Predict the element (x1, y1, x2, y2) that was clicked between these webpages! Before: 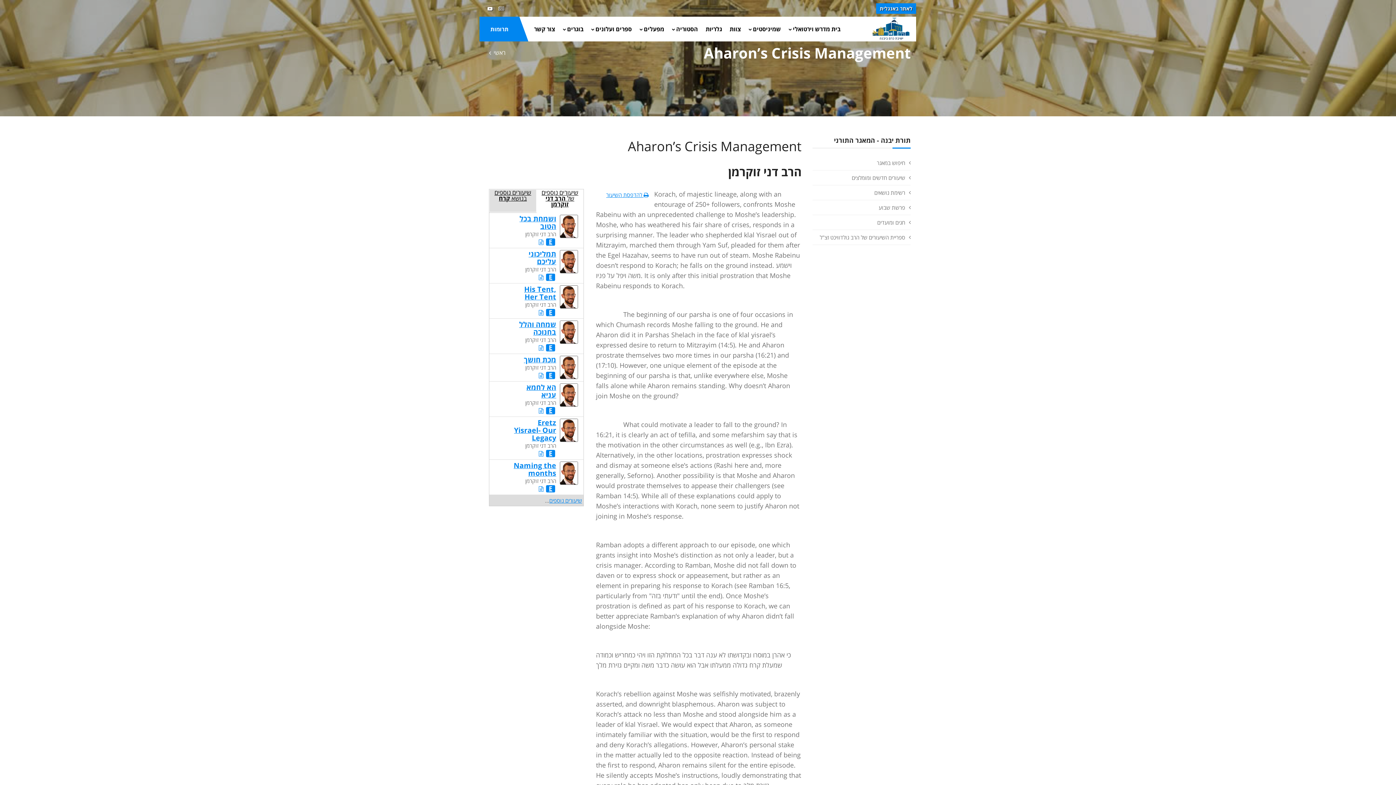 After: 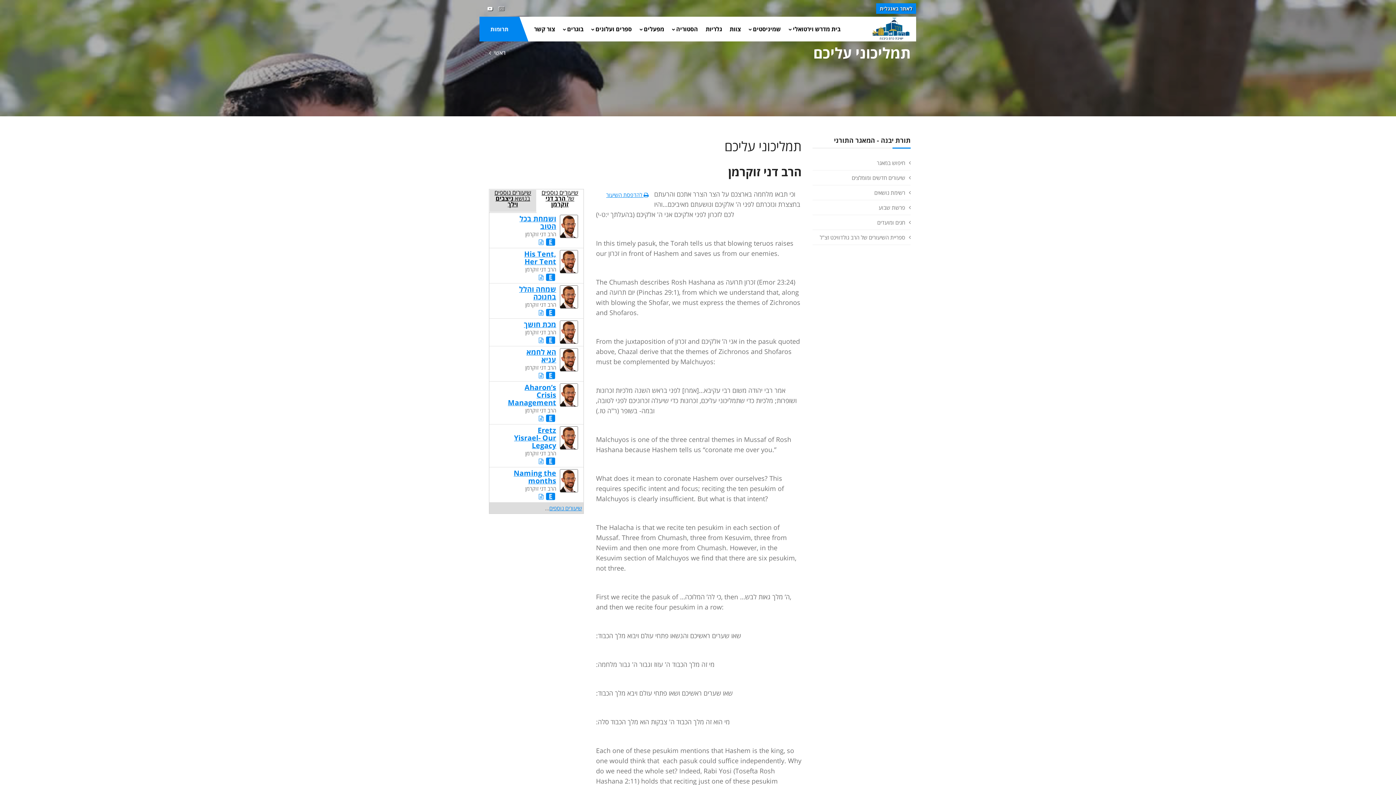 Action: bbox: (528, 249, 556, 266) label: תמליכוני עליכם